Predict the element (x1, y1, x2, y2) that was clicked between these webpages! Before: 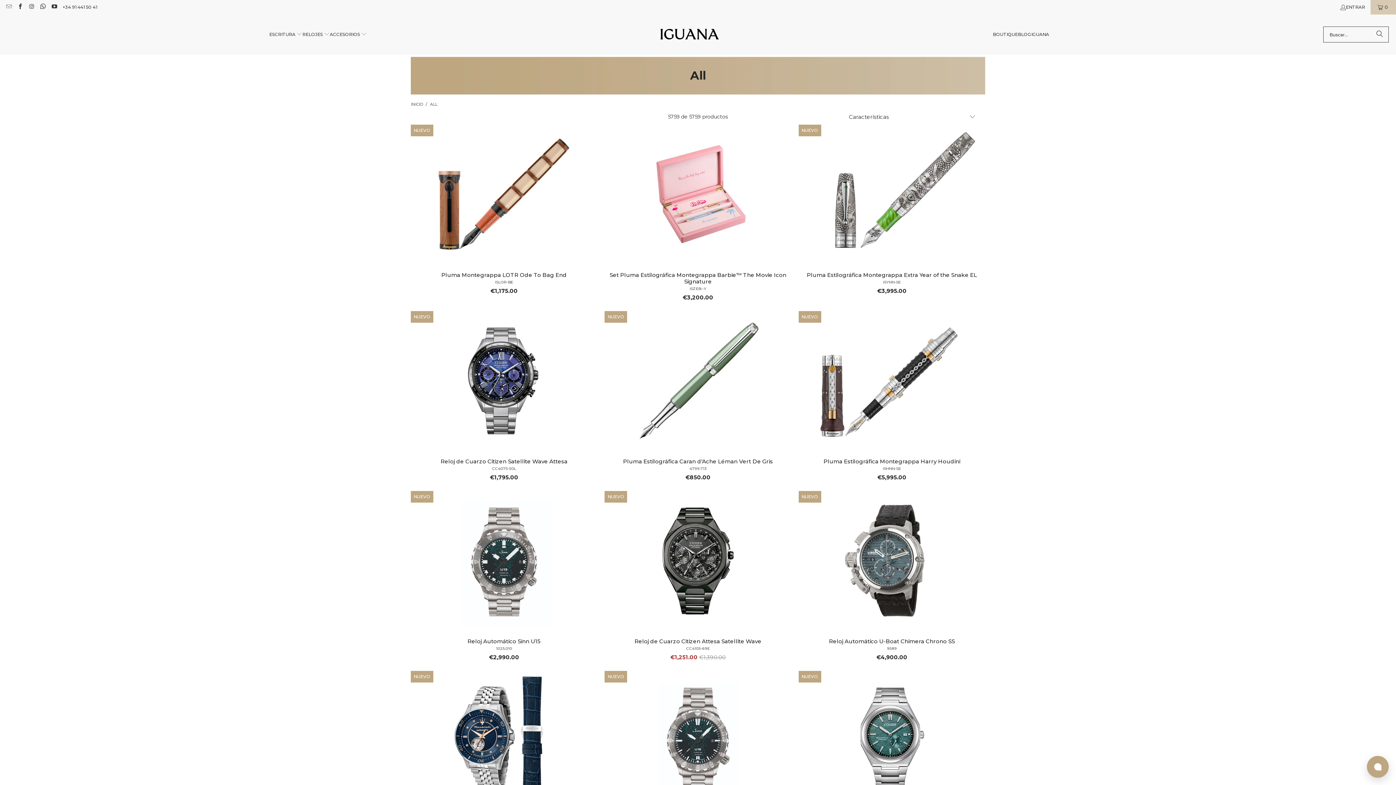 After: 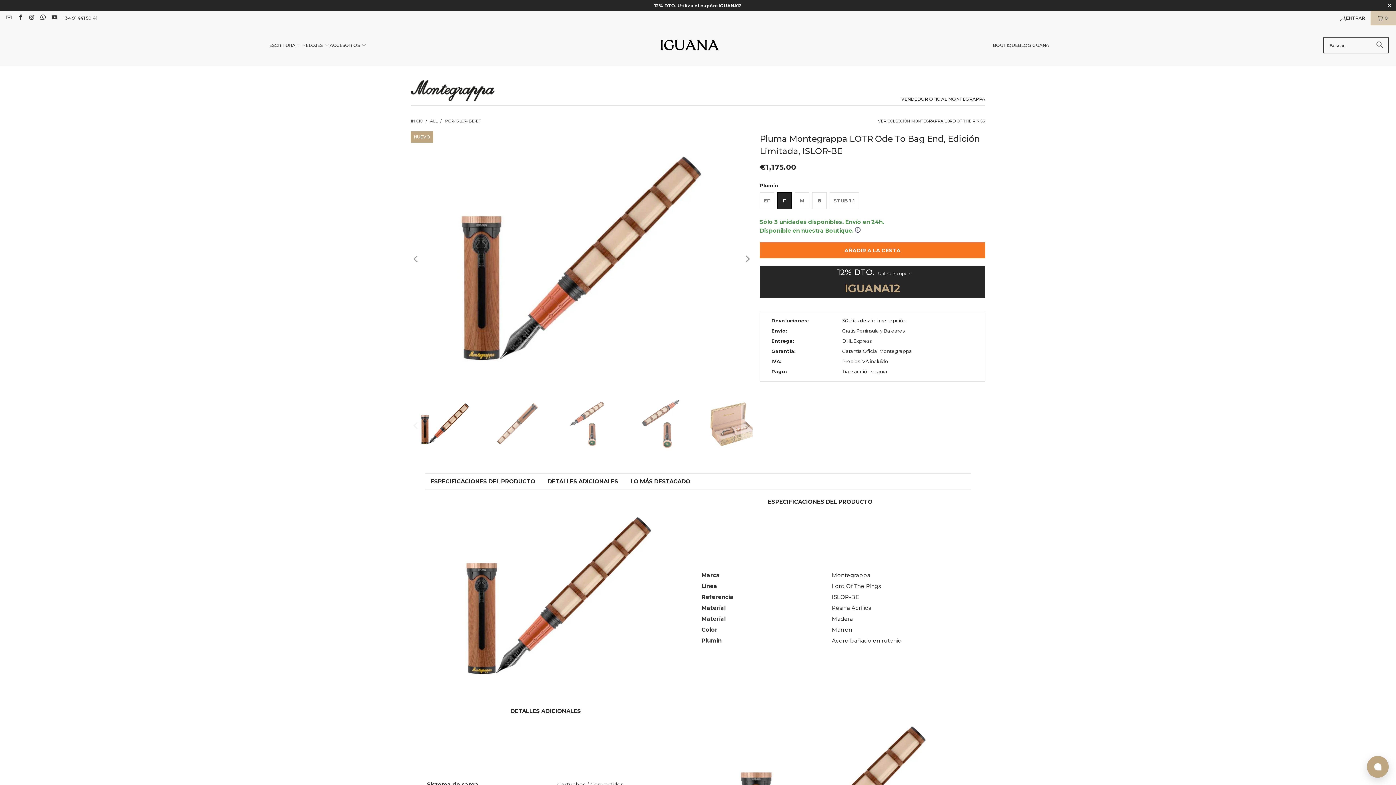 Action: bbox: (410, 124, 597, 264)